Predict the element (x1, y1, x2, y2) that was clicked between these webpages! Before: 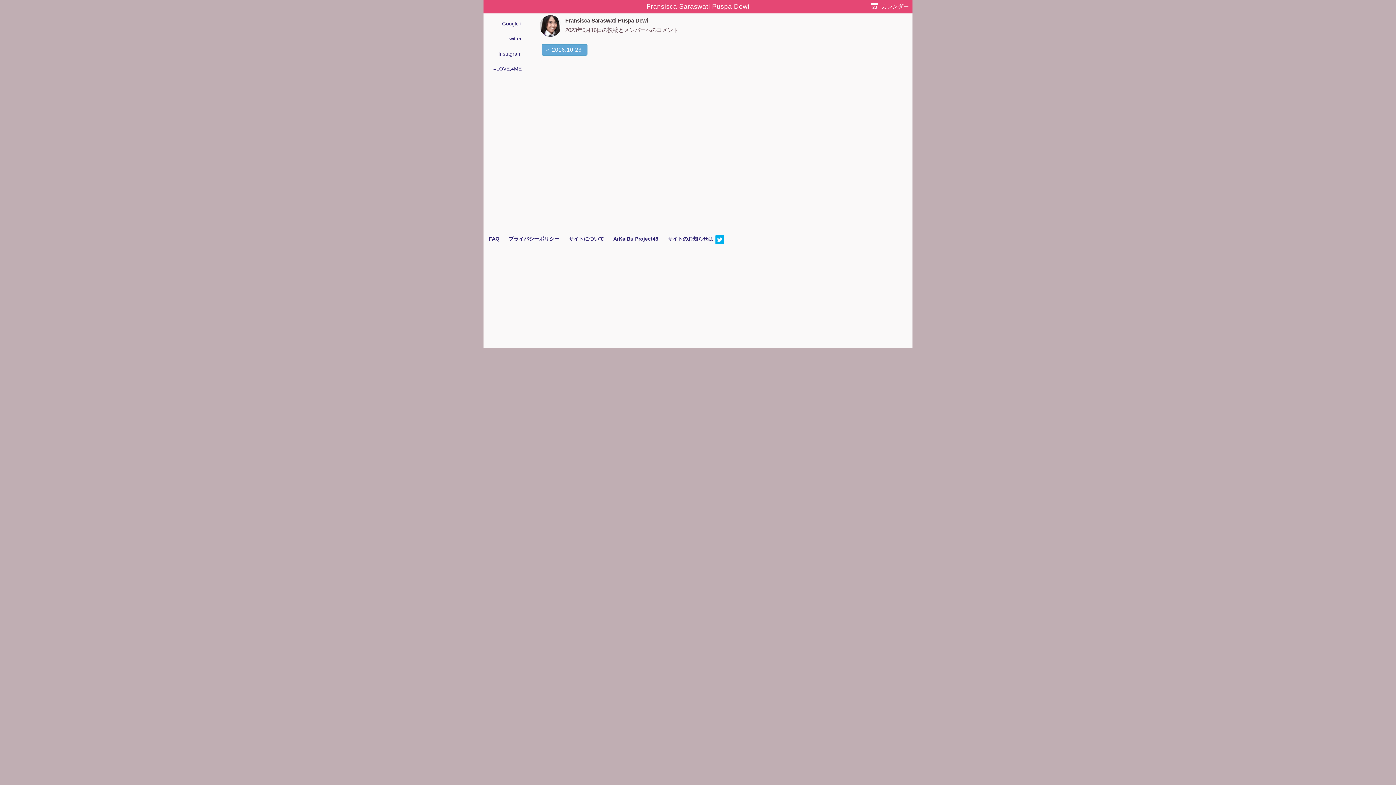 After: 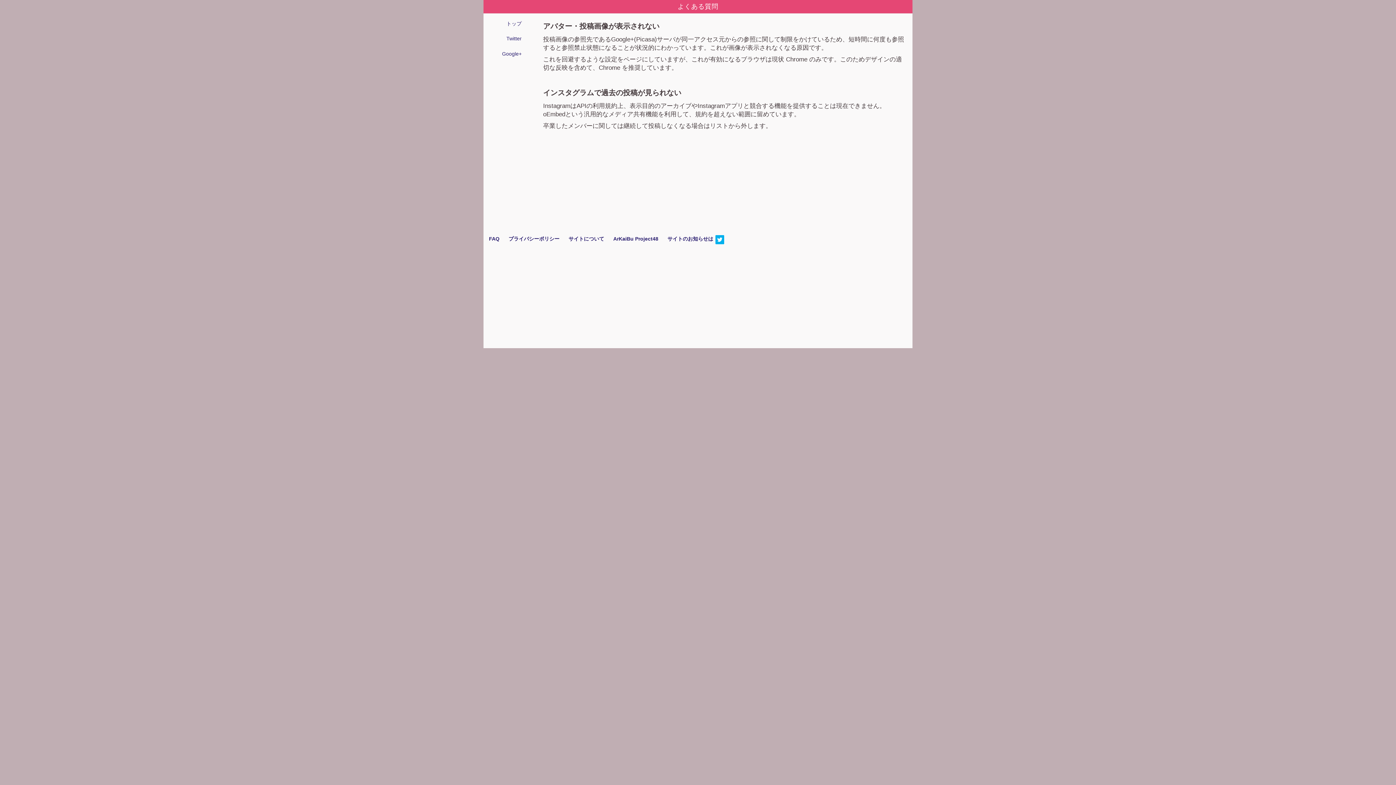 Action: bbox: (489, 236, 502, 241) label: FAQ